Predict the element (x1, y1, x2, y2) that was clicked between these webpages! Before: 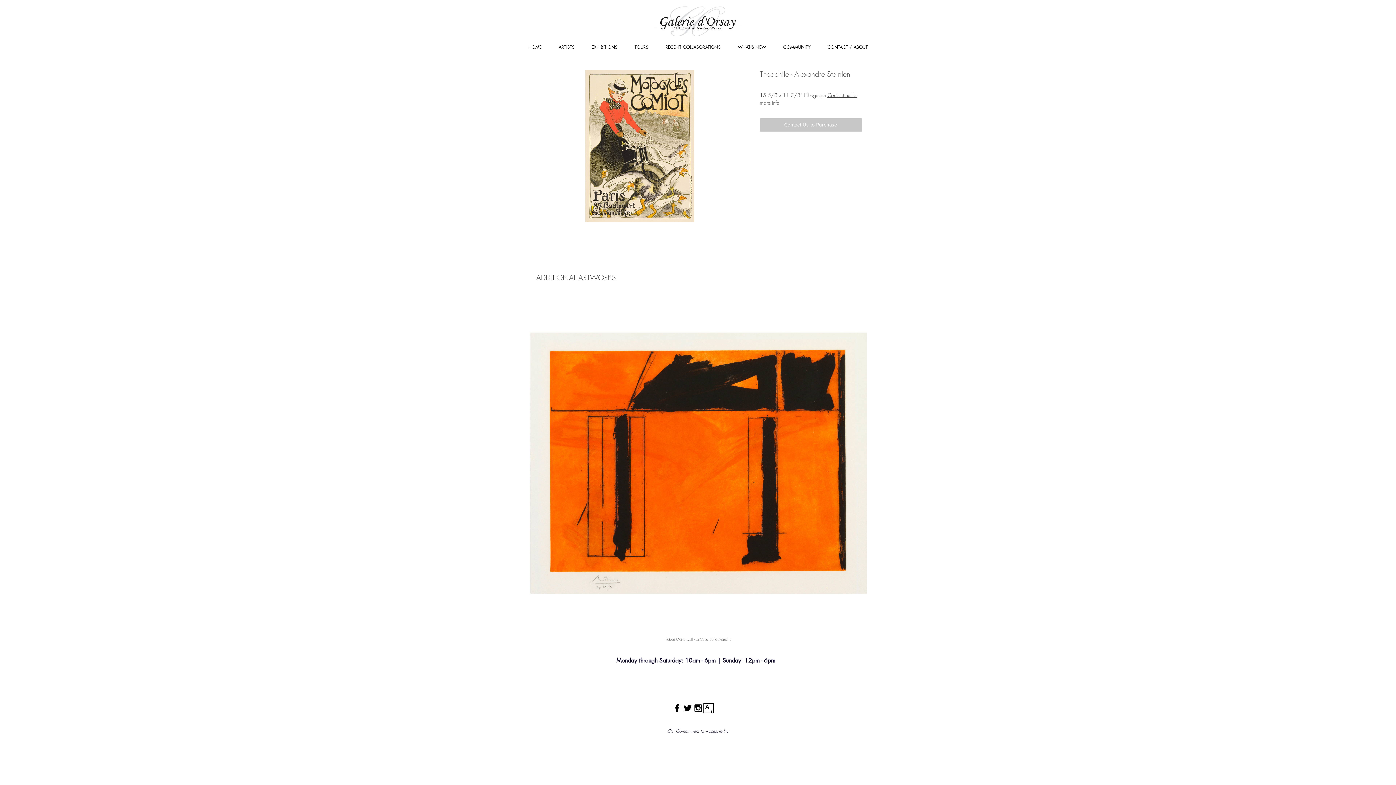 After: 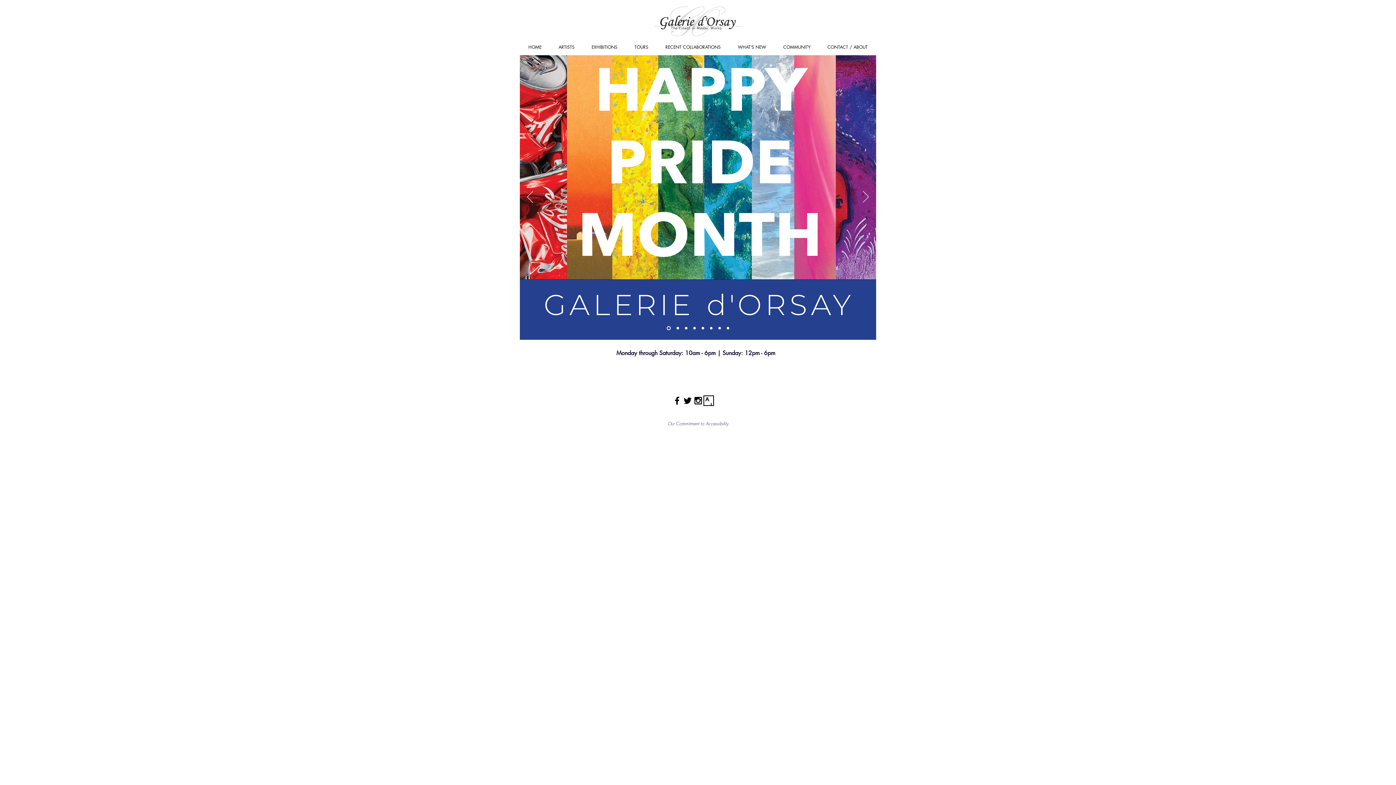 Action: bbox: (520, 38, 550, 55) label: HOME